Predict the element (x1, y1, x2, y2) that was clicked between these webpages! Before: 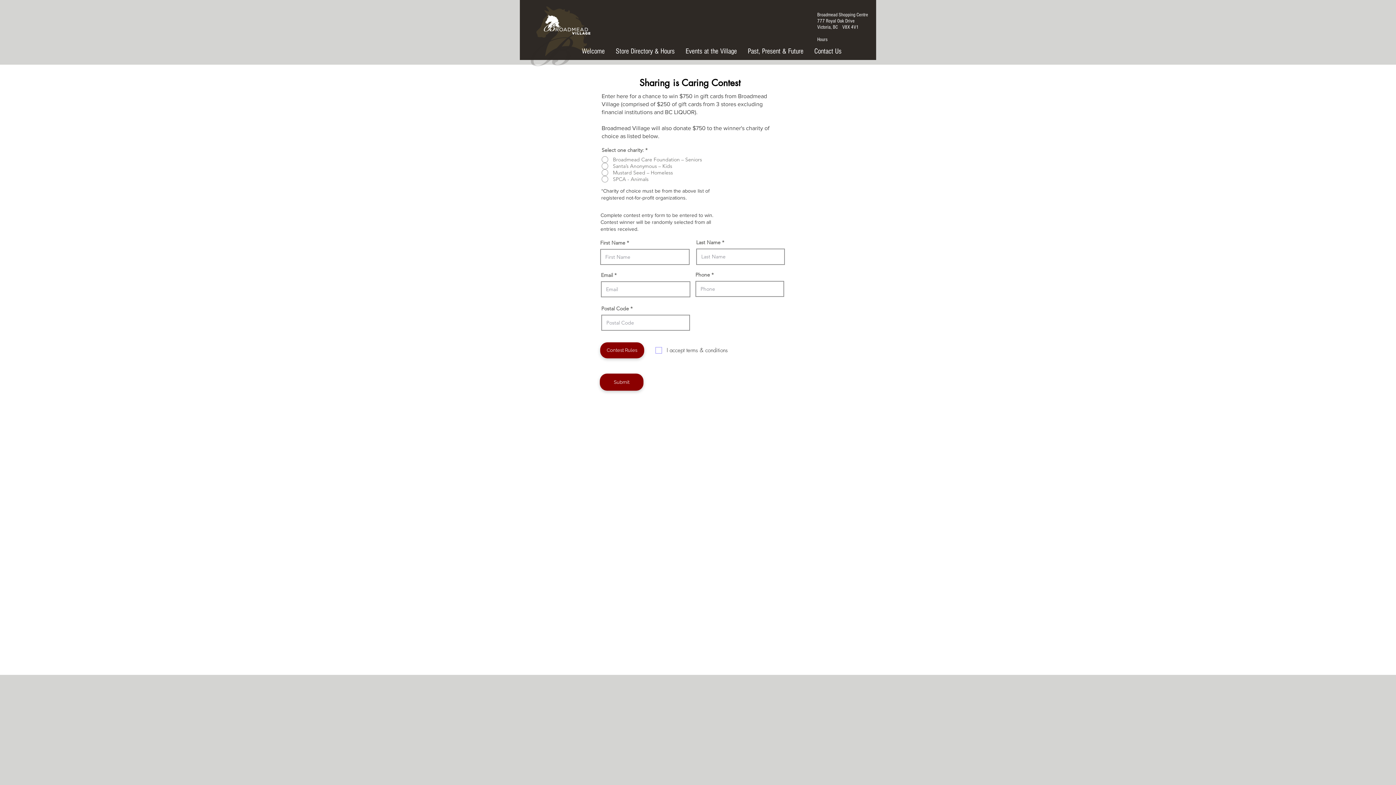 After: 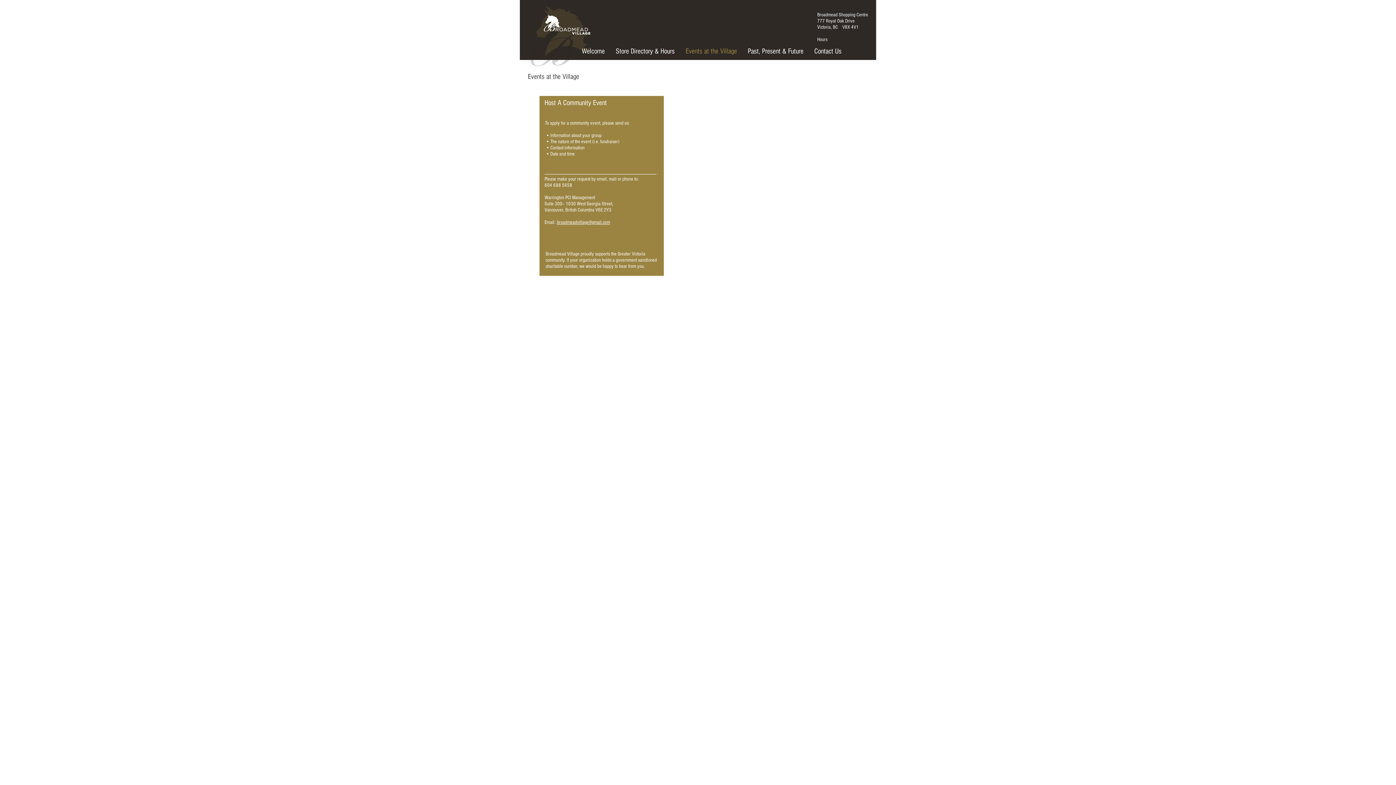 Action: label: Events at the Village bbox: (680, 46, 742, 54)